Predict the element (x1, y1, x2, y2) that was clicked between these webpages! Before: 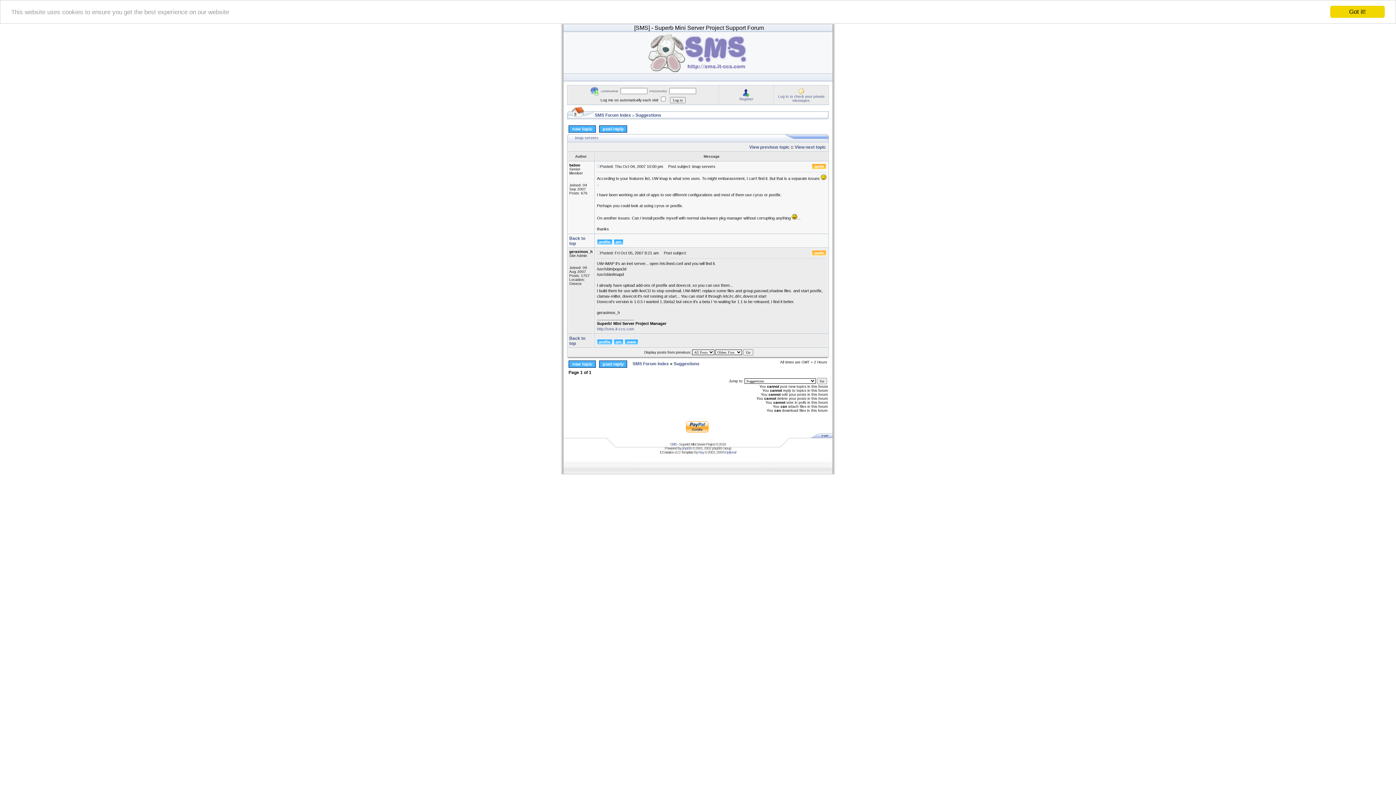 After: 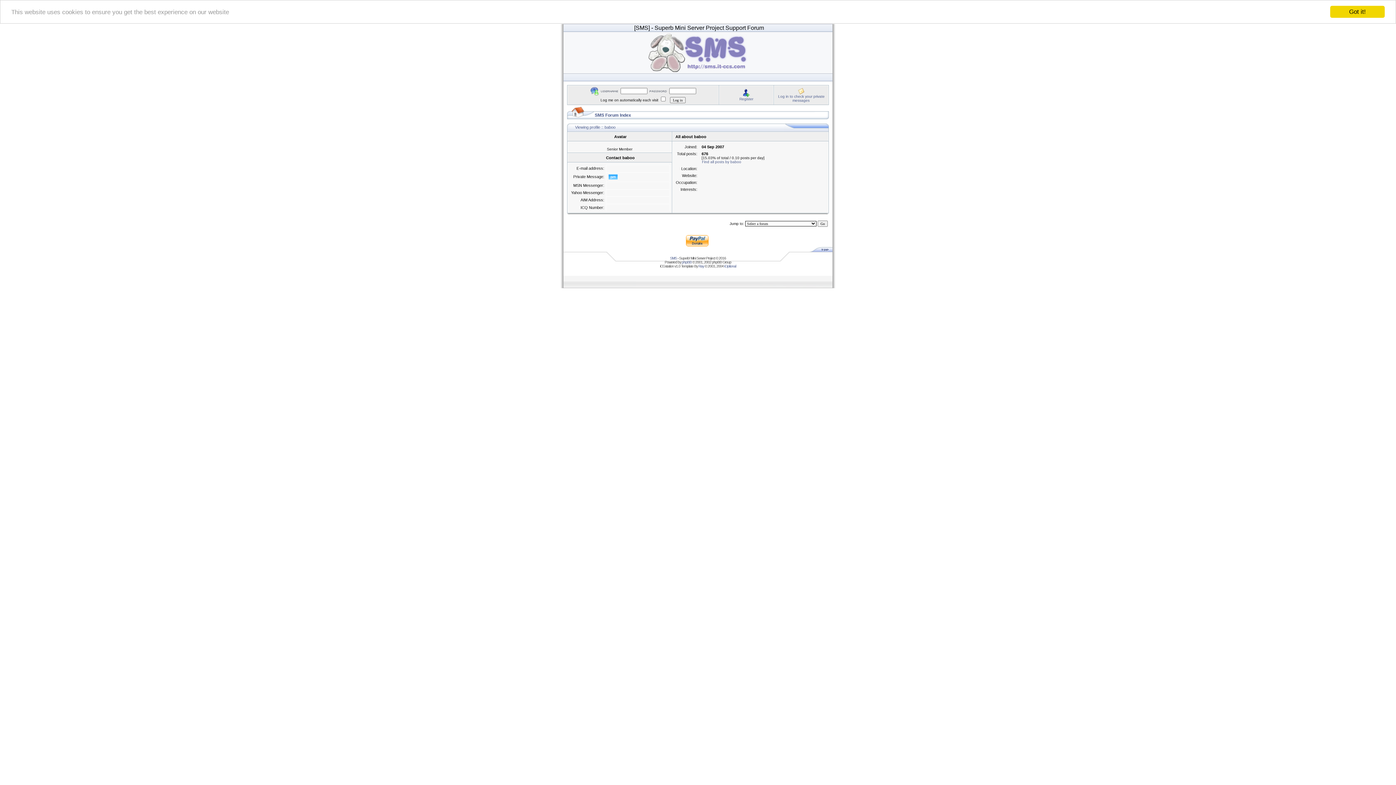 Action: bbox: (597, 241, 612, 245)